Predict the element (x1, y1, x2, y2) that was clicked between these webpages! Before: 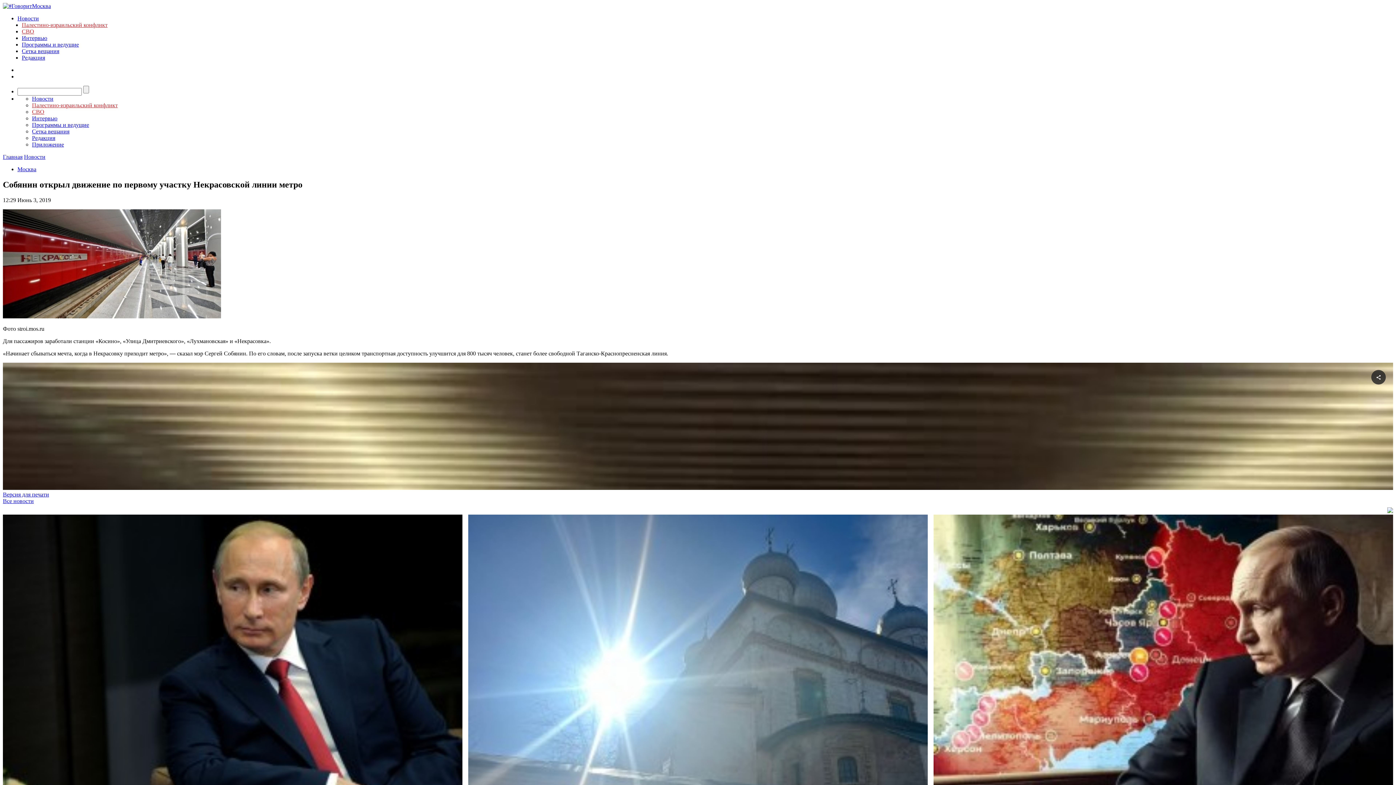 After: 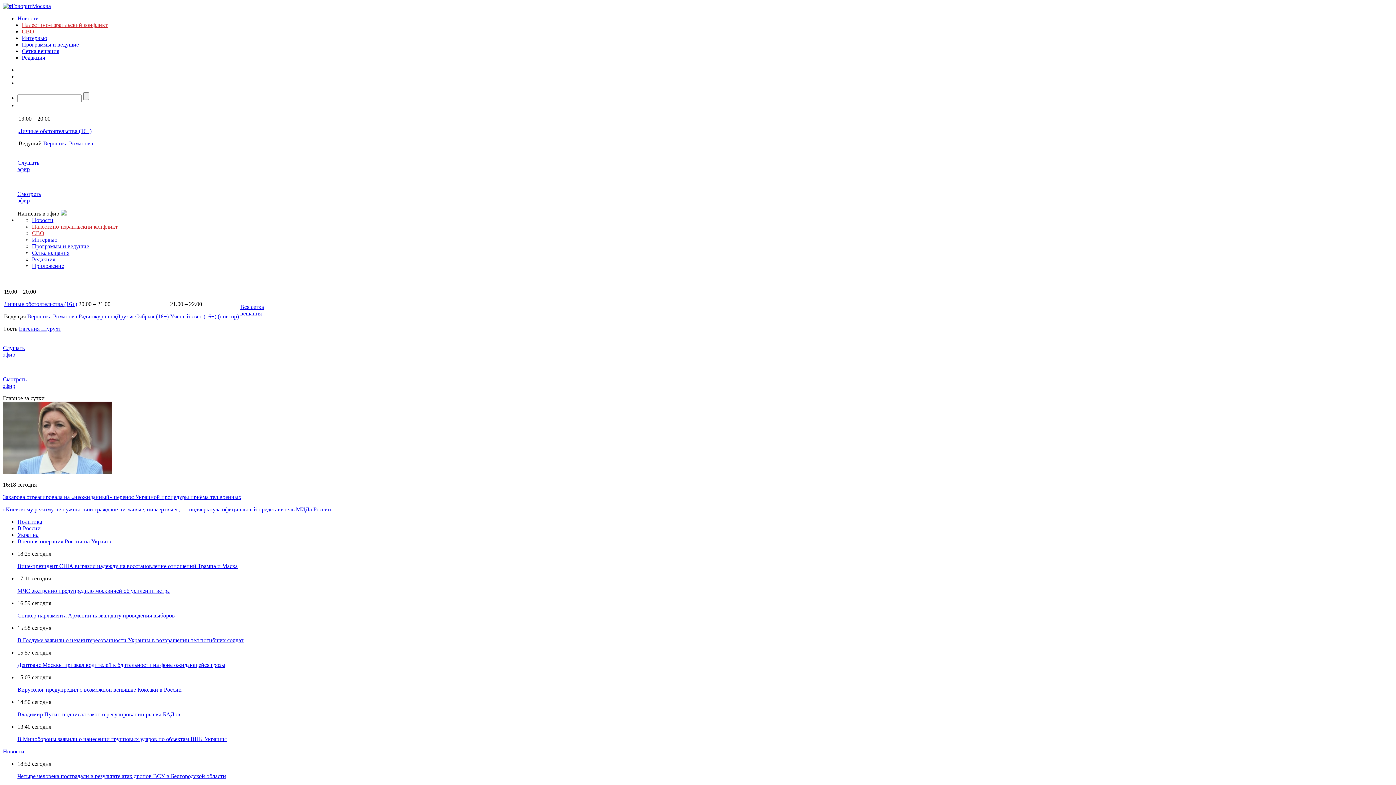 Action: label: Главная bbox: (2, 153, 22, 160)